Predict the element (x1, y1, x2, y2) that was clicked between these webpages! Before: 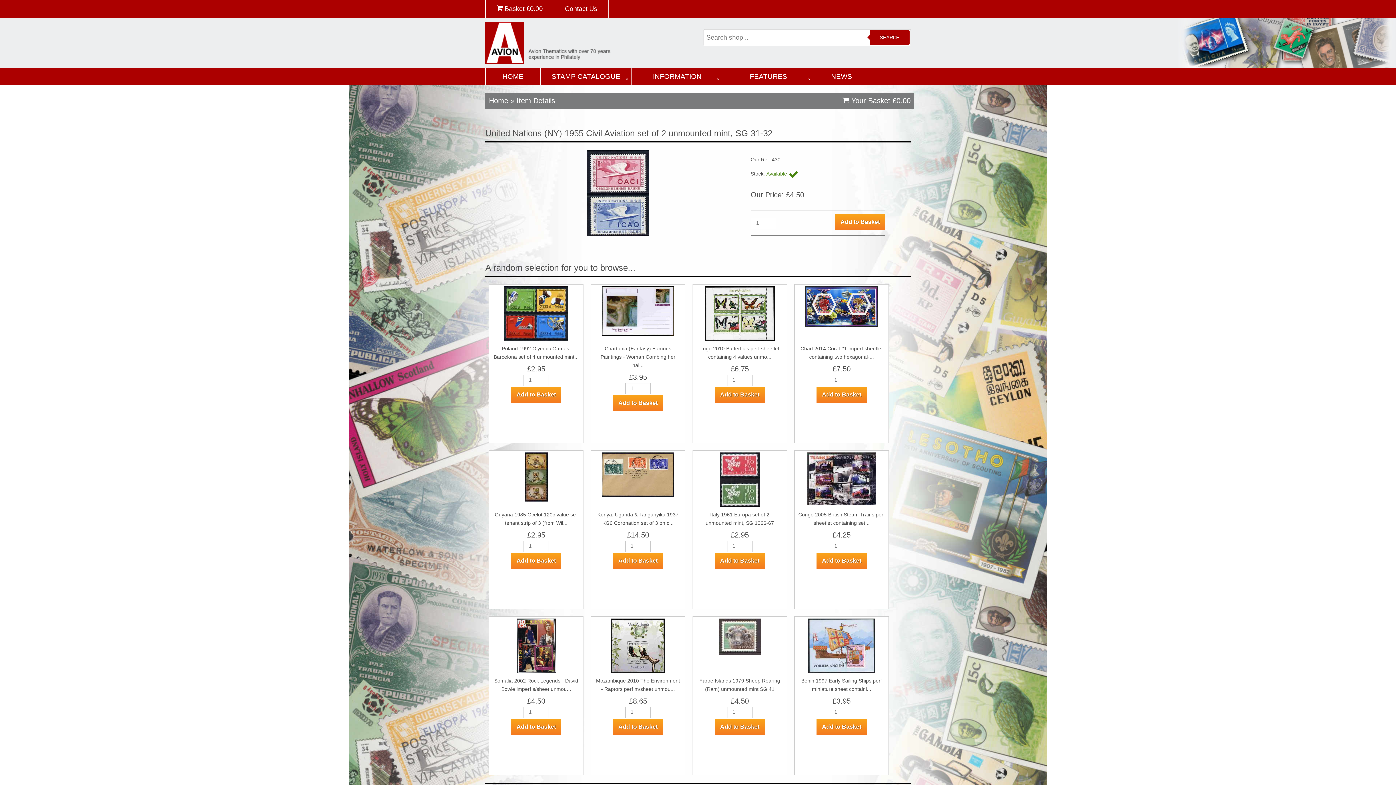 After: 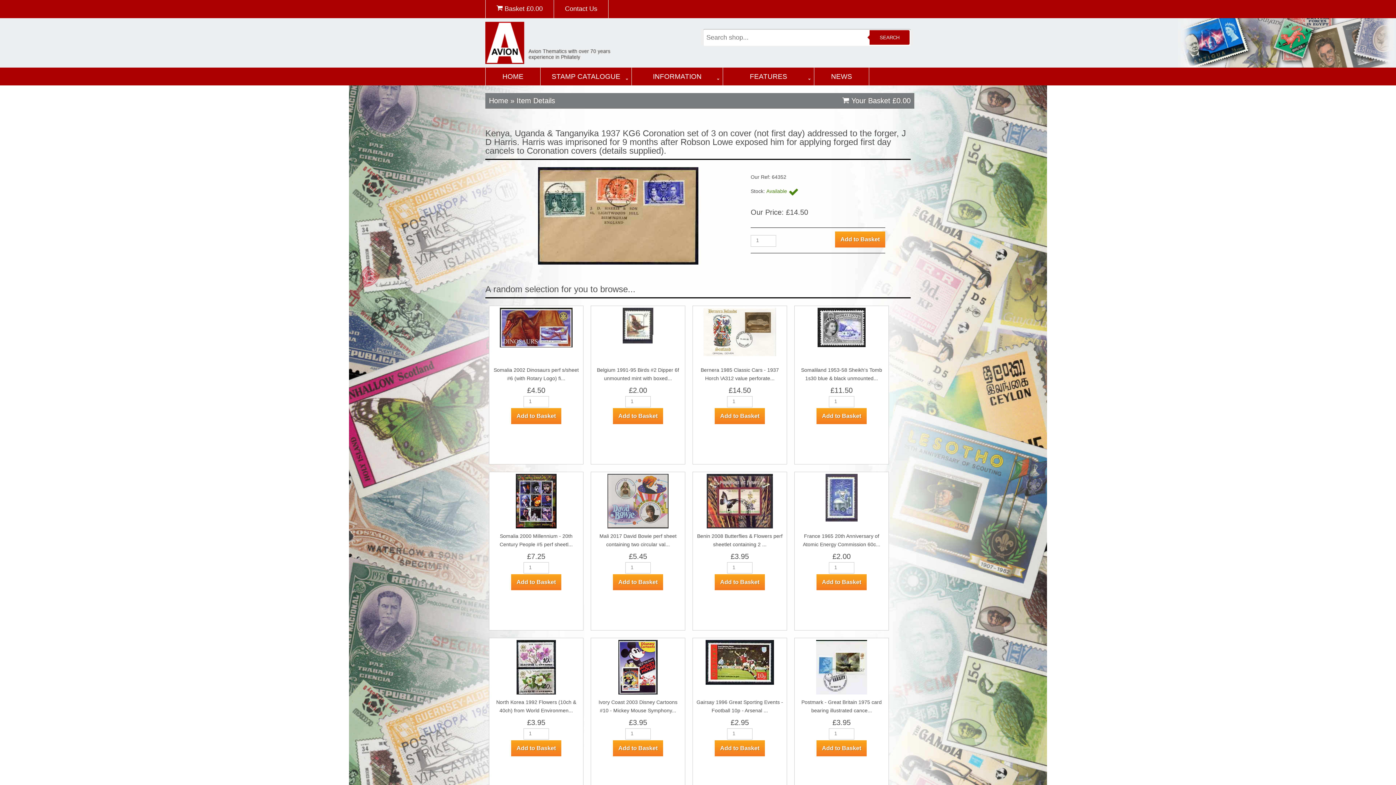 Action: bbox: (601, 453, 674, 459)